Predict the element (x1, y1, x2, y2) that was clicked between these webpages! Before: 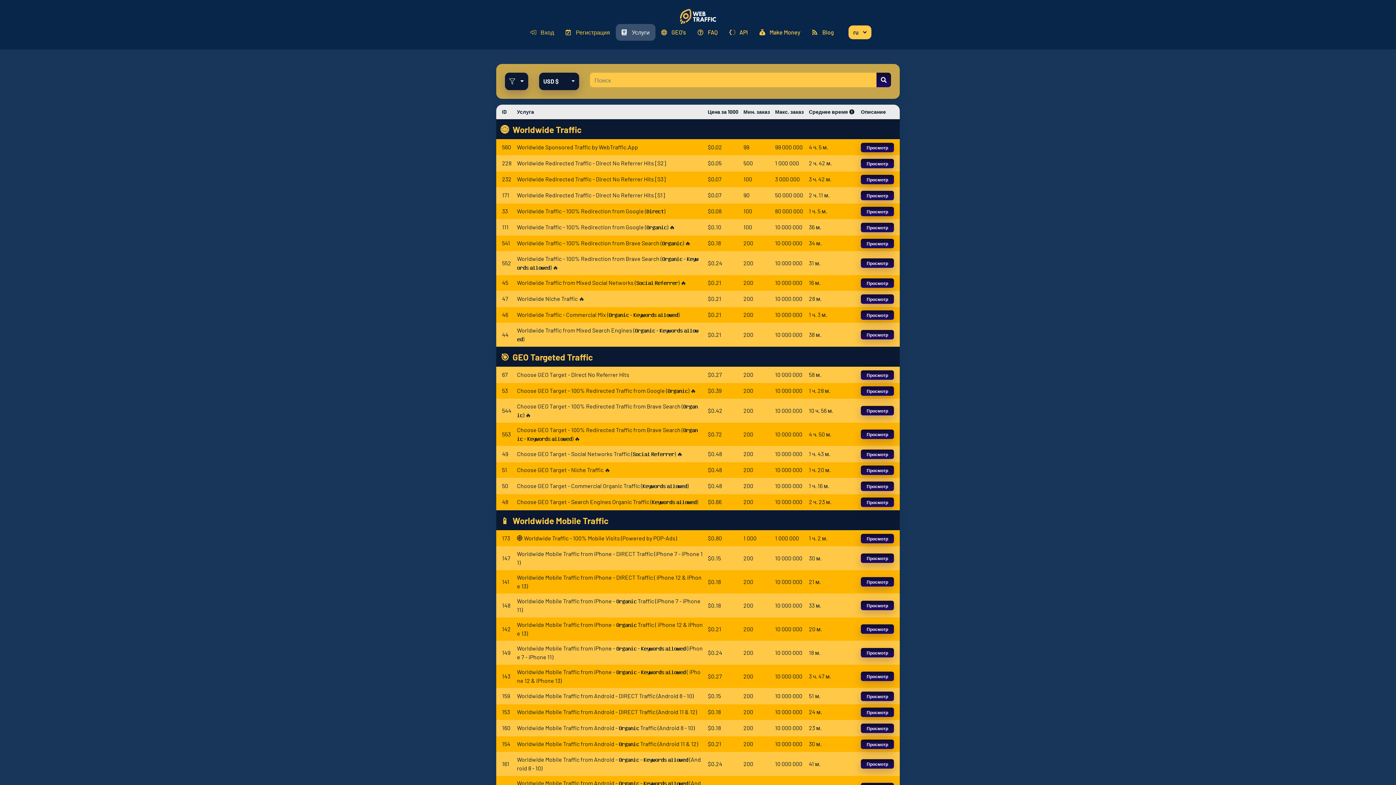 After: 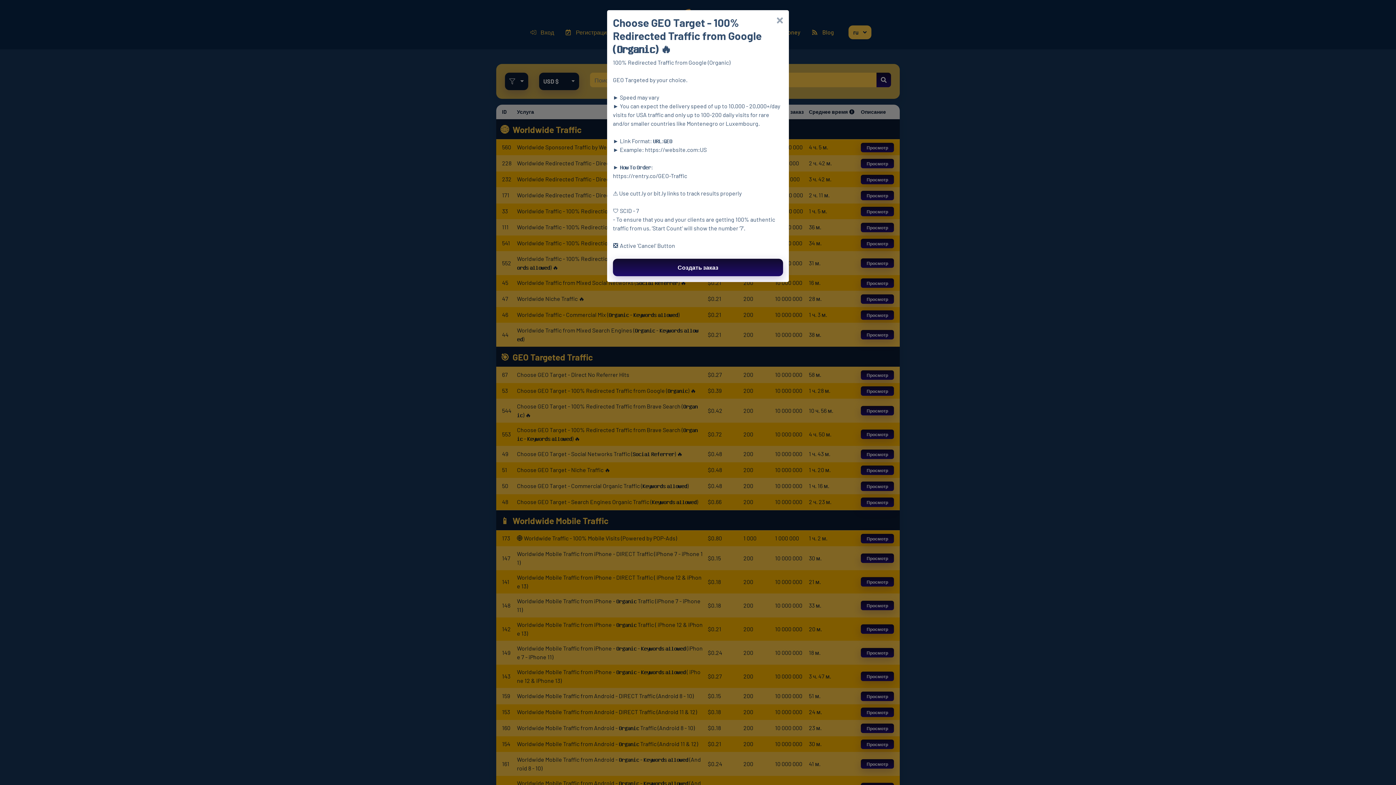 Action: label: Просмотр bbox: (861, 386, 894, 395)